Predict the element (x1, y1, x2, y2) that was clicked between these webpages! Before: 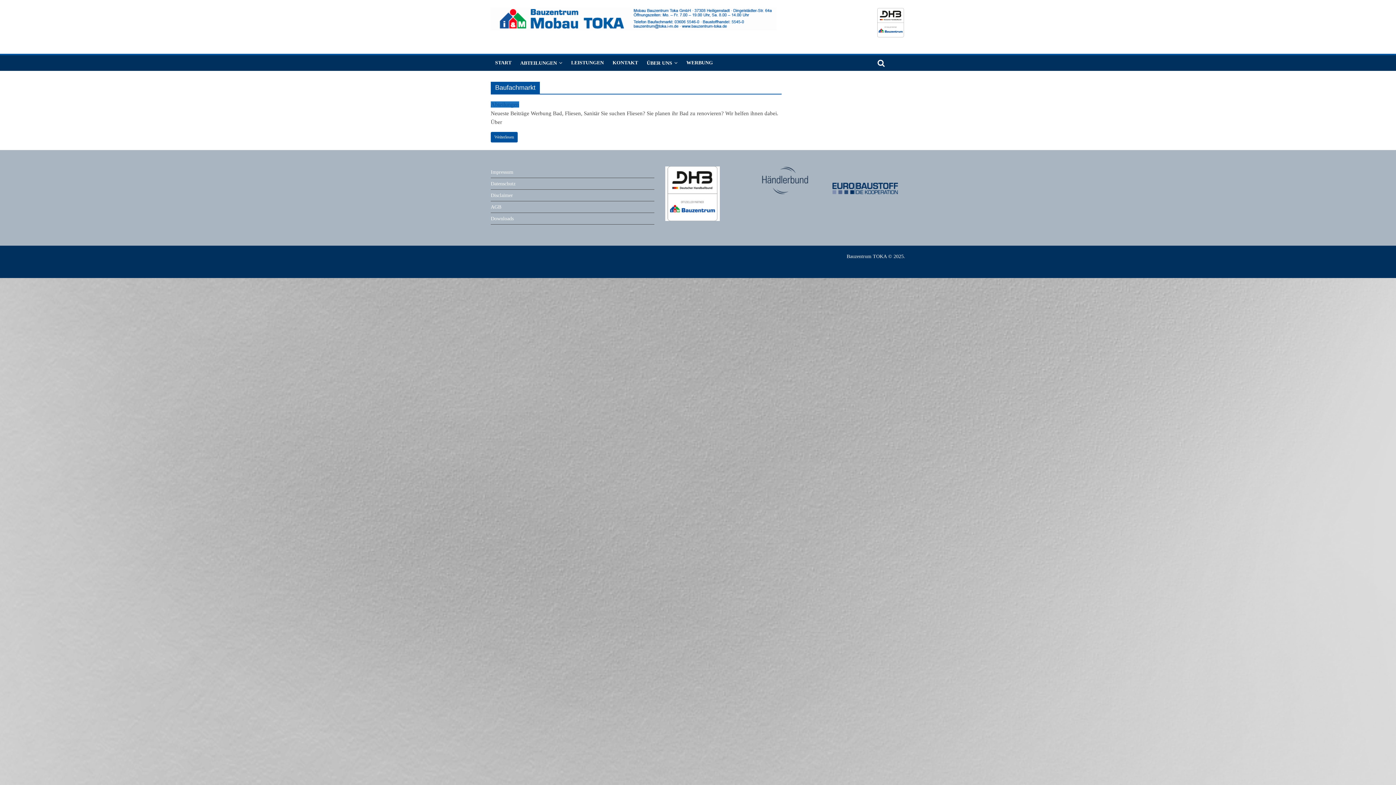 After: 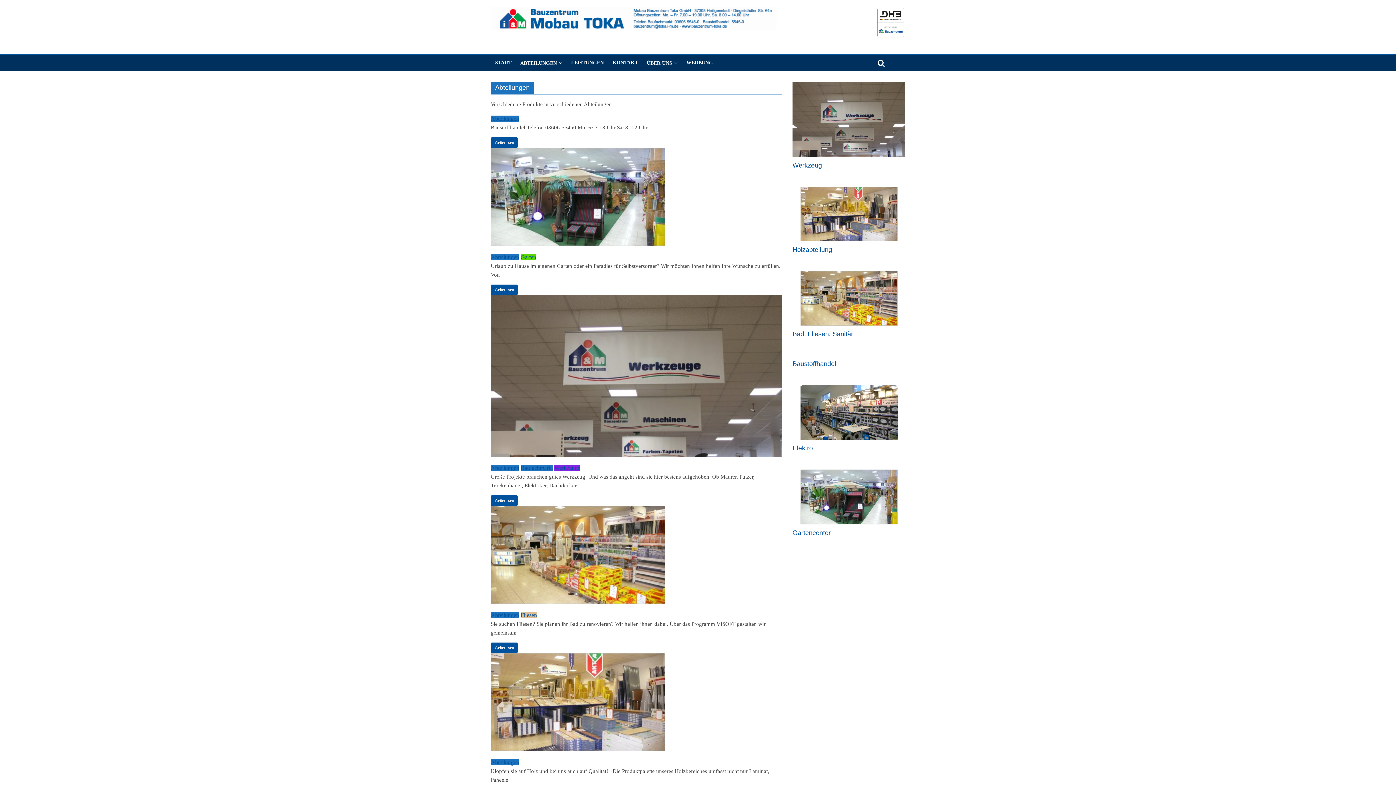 Action: bbox: (490, 101, 519, 107) label: Abteilungen